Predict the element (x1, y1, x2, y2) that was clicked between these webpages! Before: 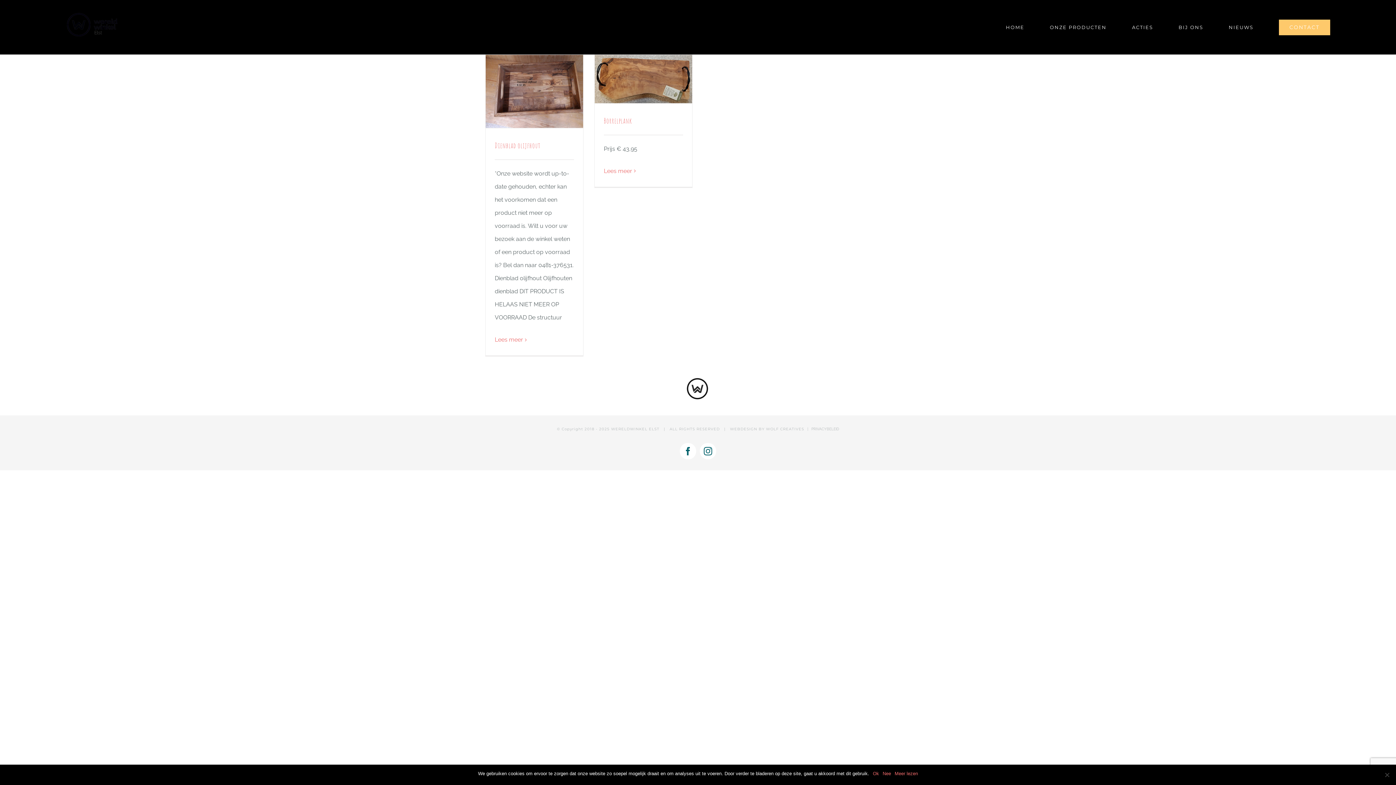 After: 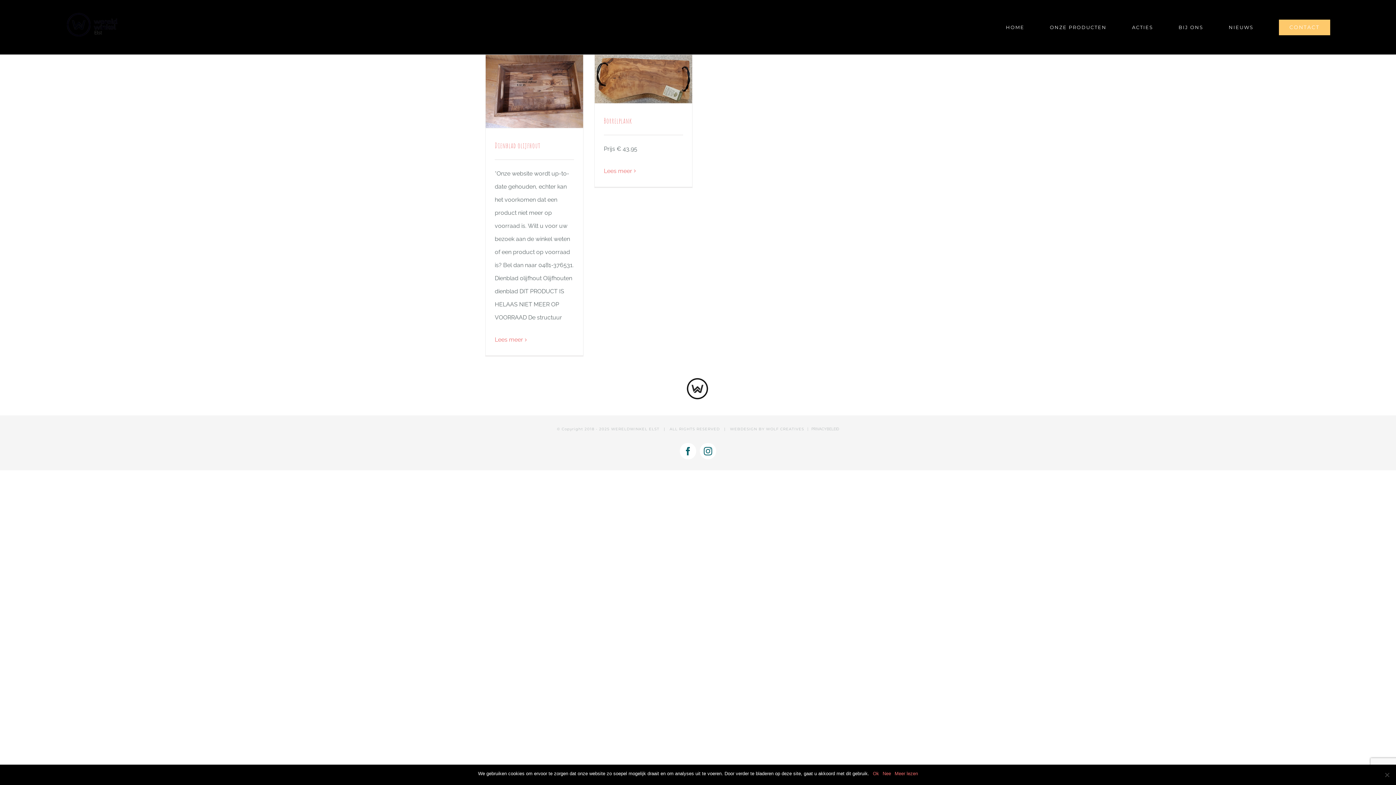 Action: bbox: (680, 443, 696, 459) label: Facebook